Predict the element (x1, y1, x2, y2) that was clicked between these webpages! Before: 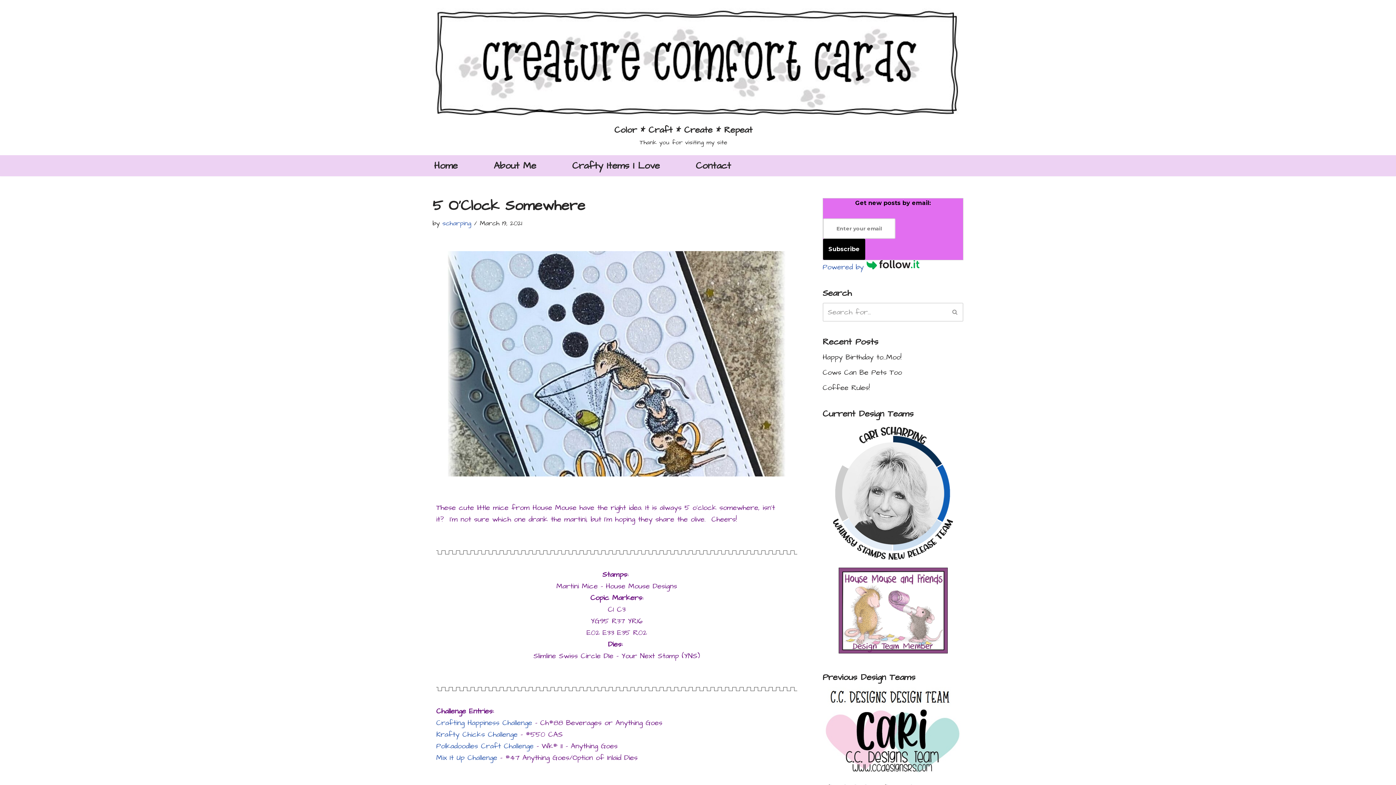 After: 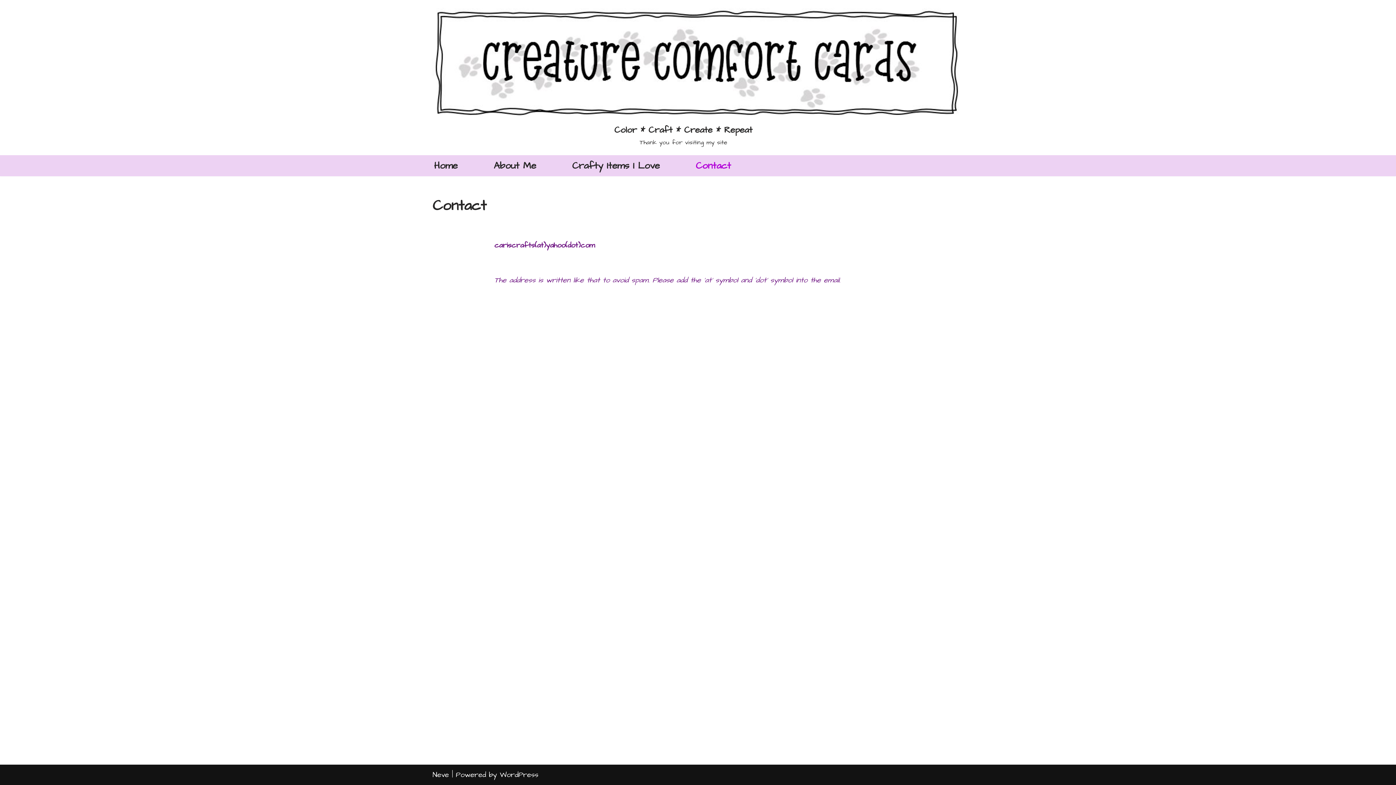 Action: label: Contact bbox: (696, 158, 731, 173)